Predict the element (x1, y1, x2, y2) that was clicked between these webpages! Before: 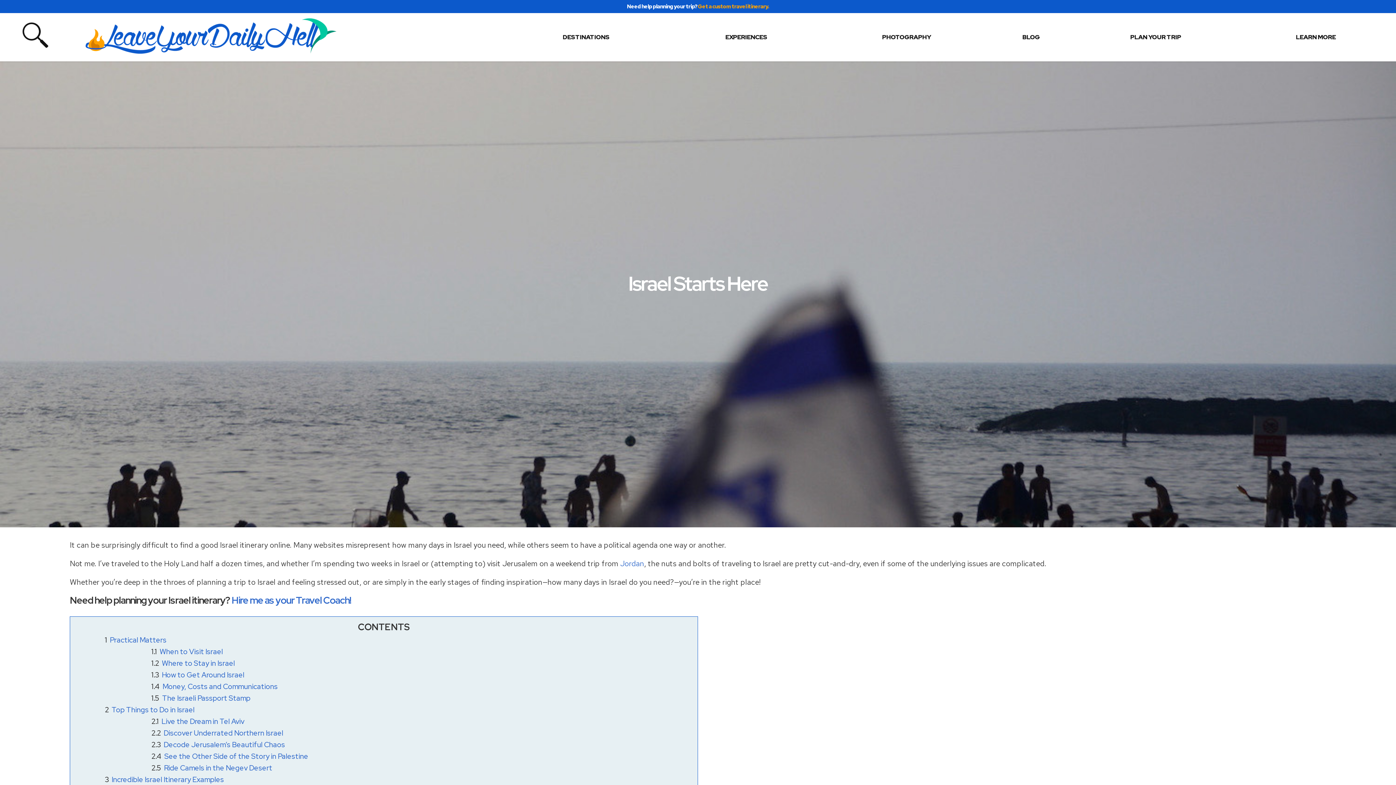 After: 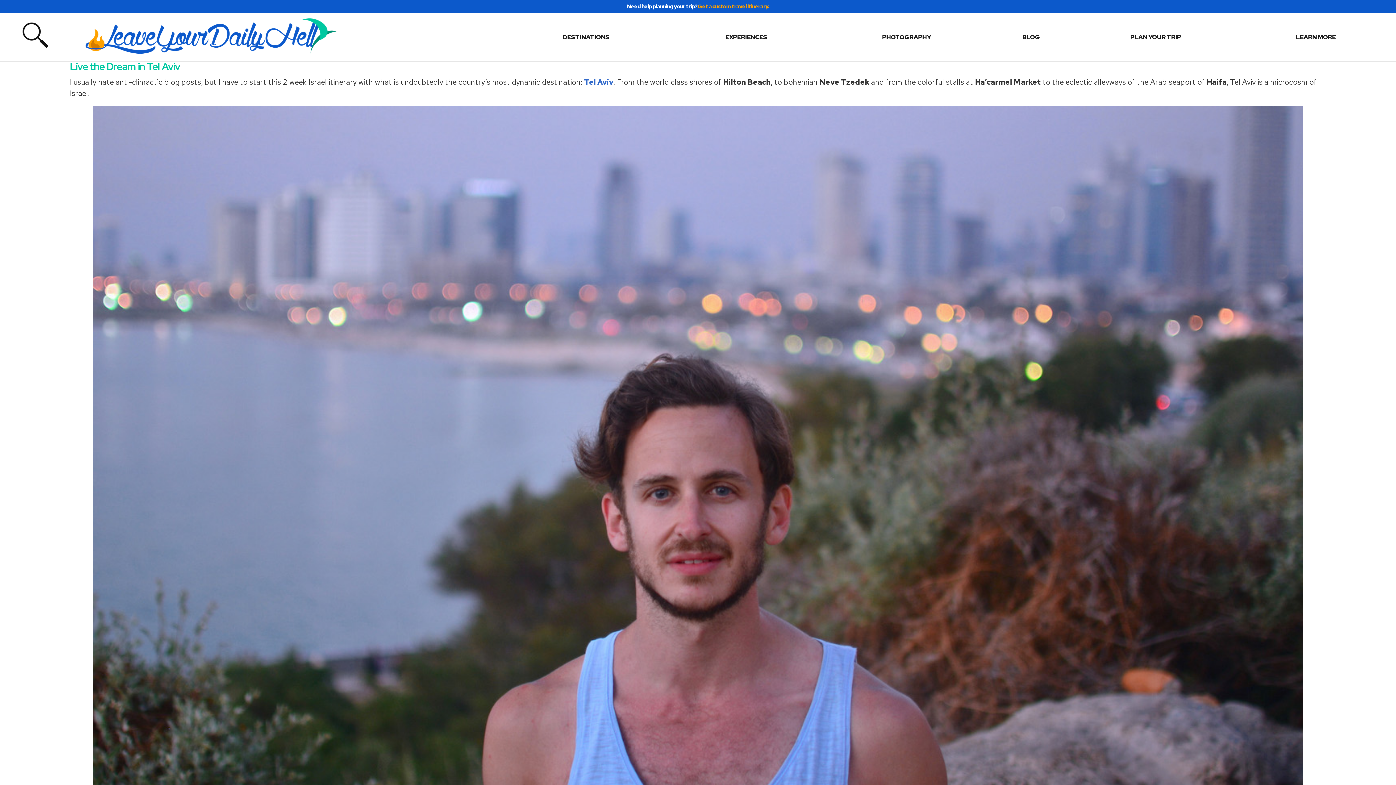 Action: label: Live the Dream in Tel Aviv bbox: (161, 717, 244, 726)